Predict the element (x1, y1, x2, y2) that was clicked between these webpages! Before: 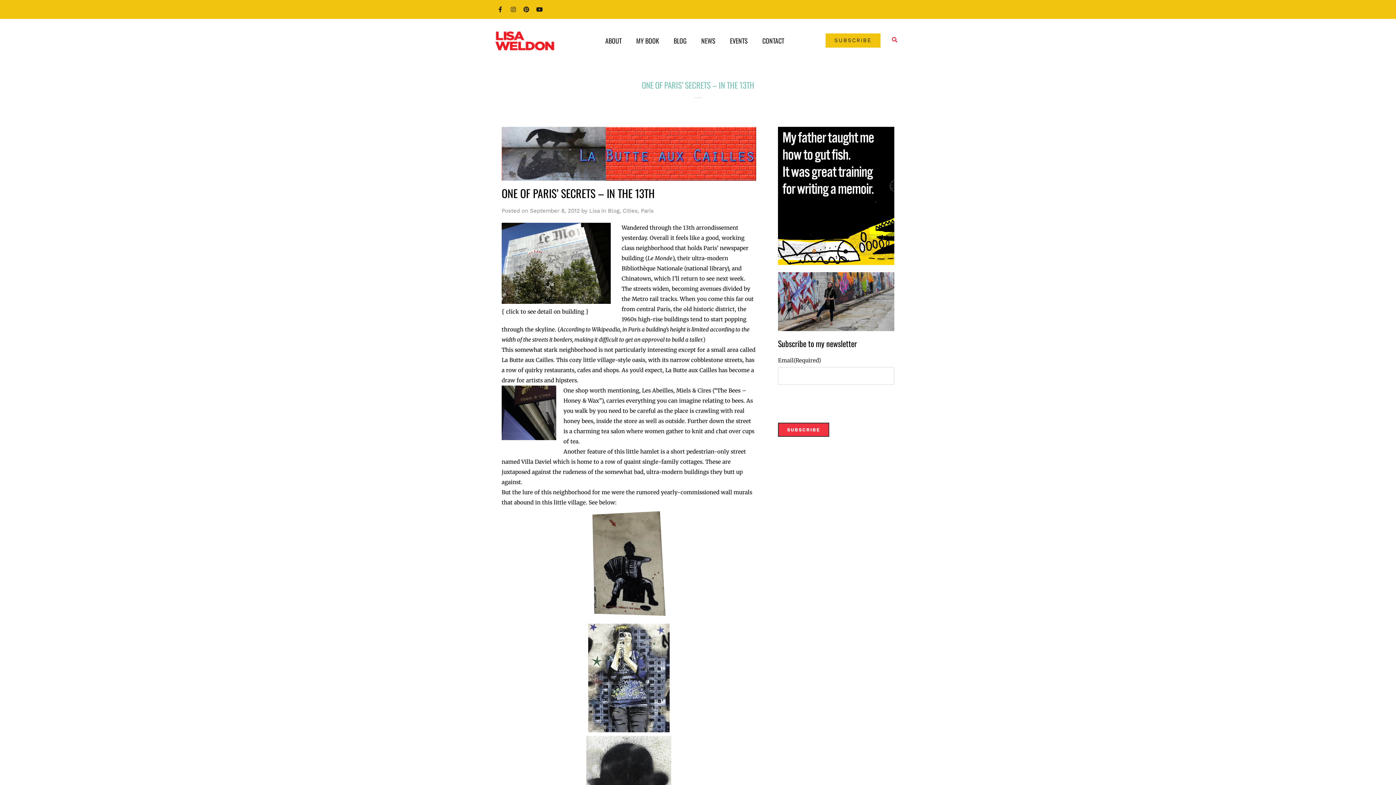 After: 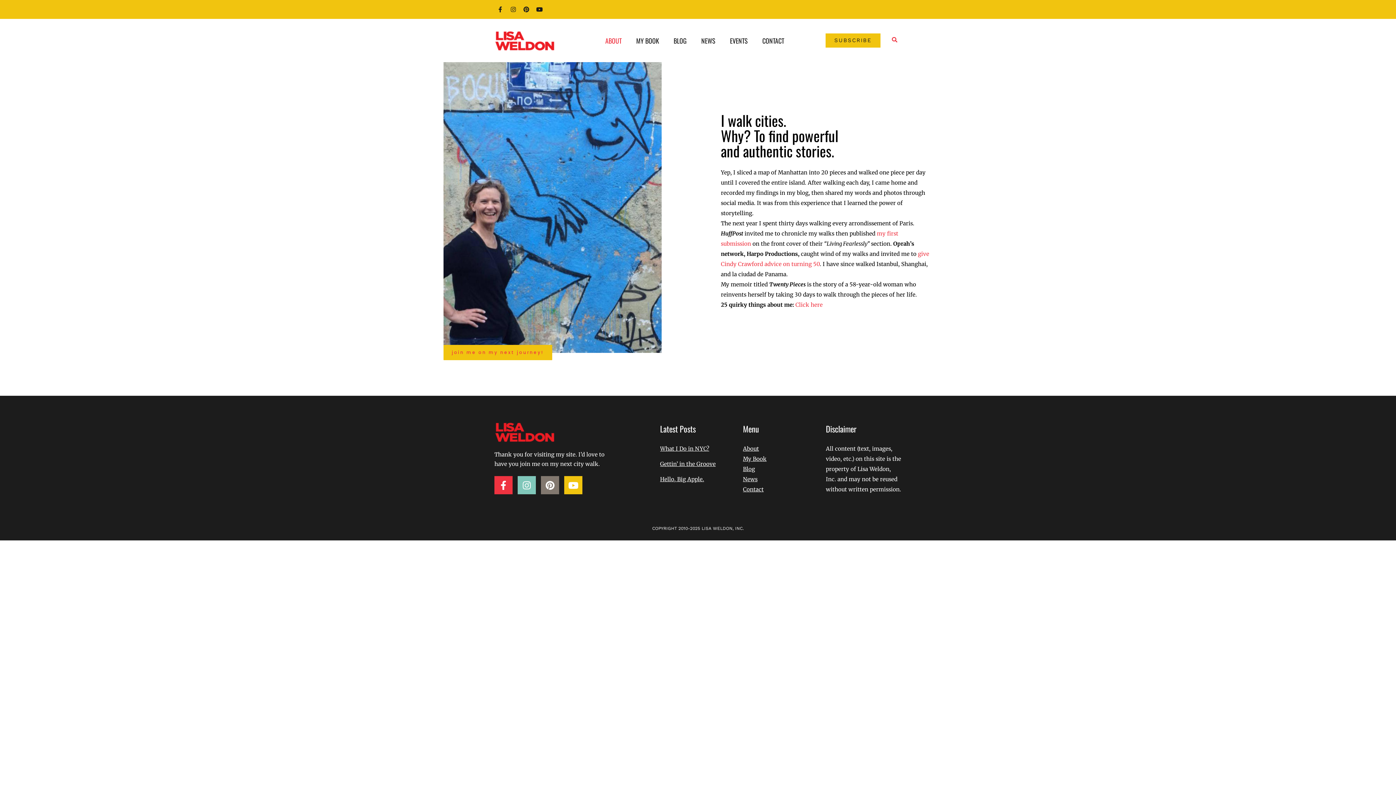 Action: bbox: (598, 32, 629, 48) label: ABOUT